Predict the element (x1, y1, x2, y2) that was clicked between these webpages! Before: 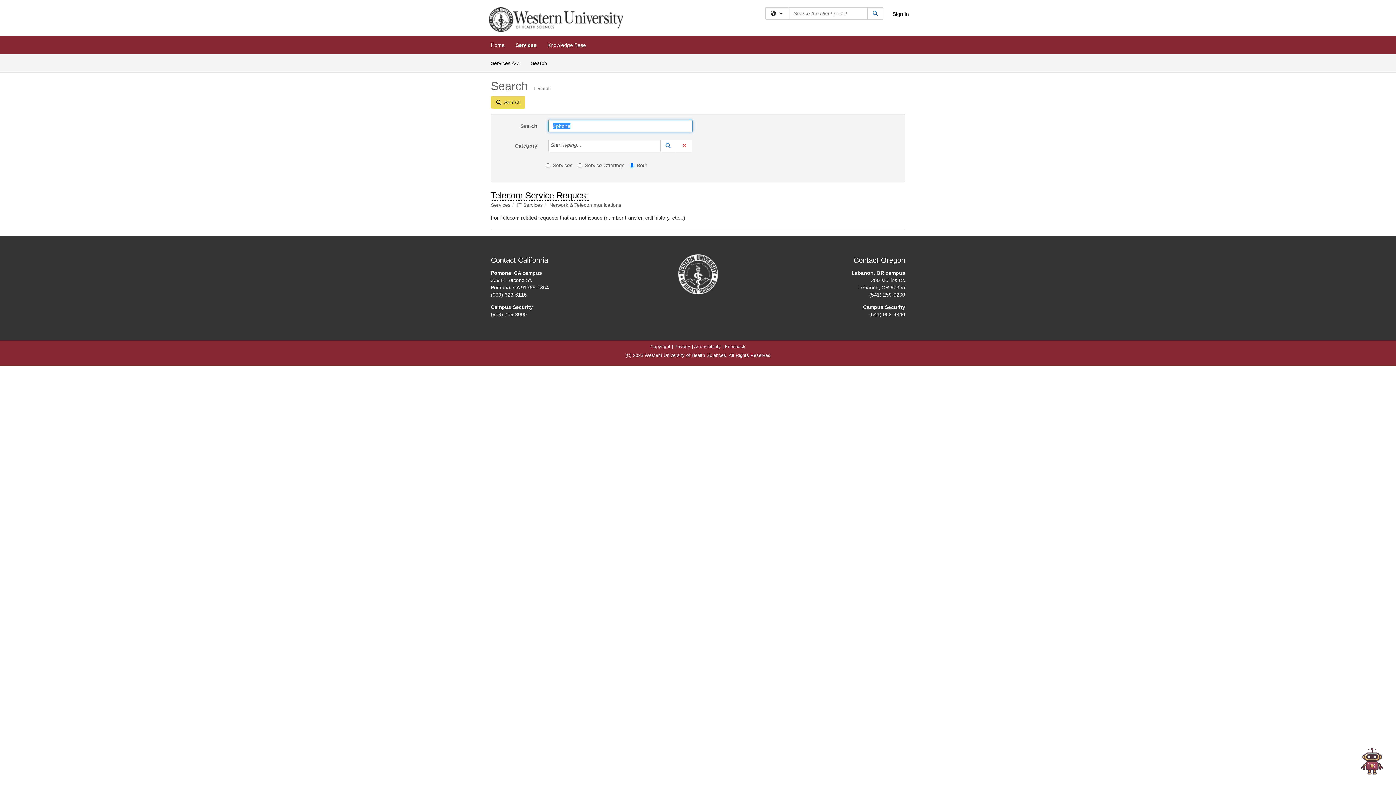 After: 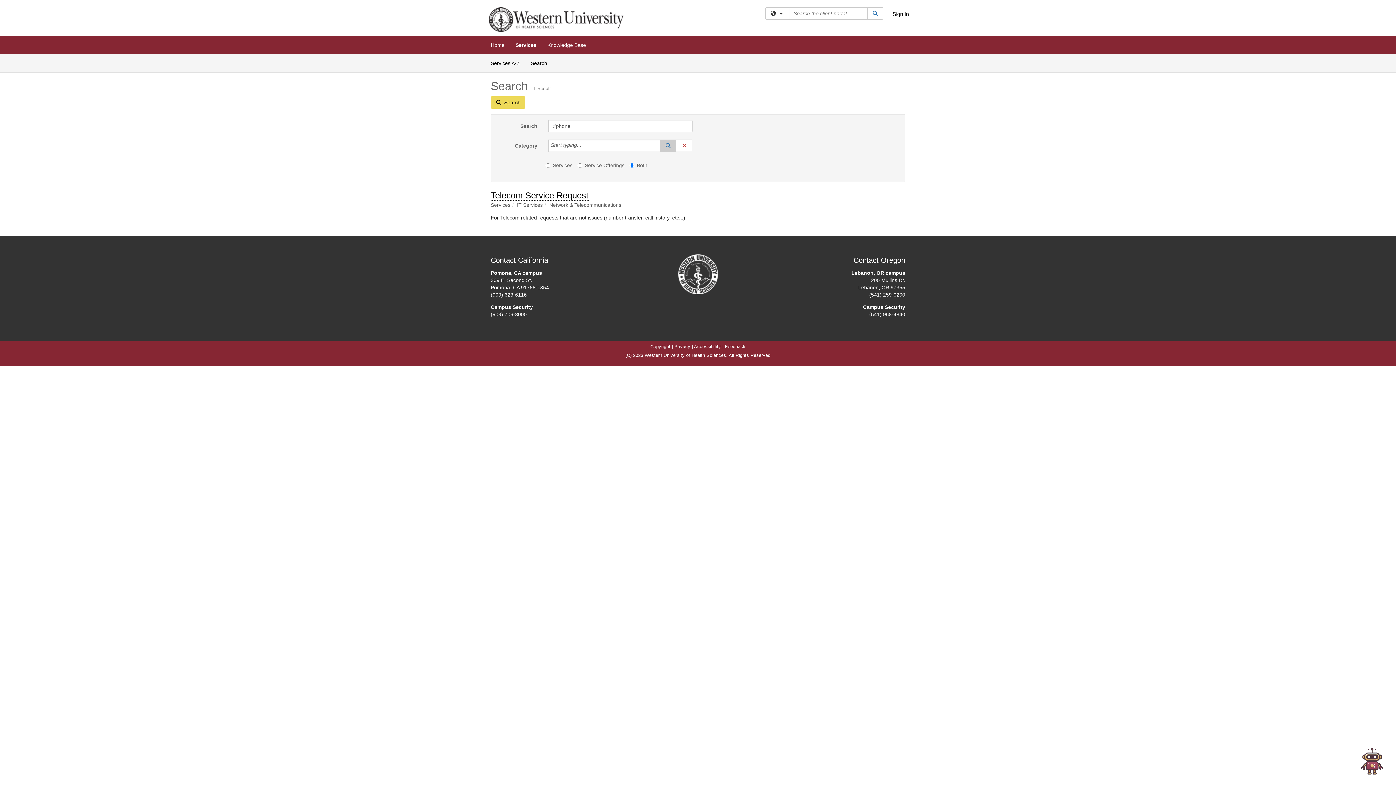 Action: bbox: (660, 139, 676, 152) label: Lookup Category